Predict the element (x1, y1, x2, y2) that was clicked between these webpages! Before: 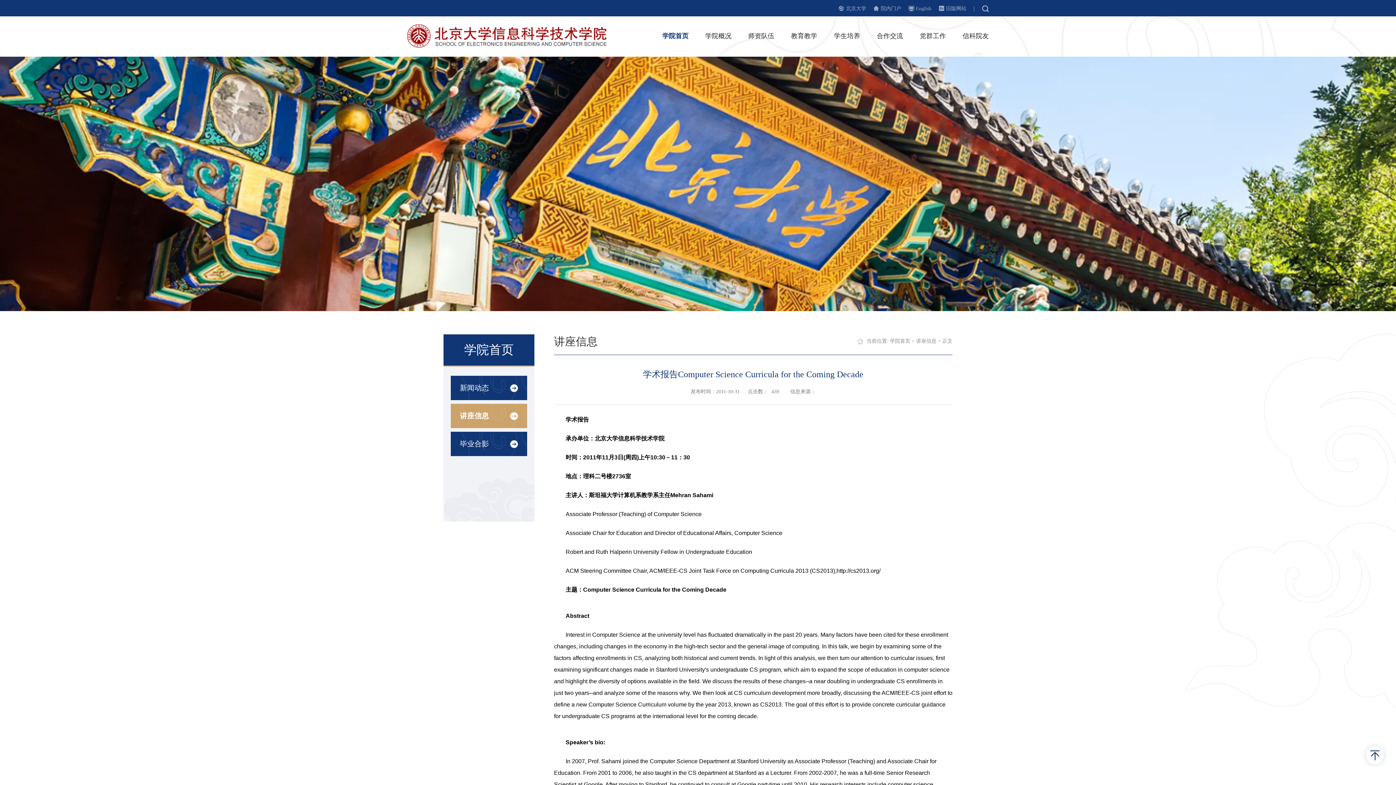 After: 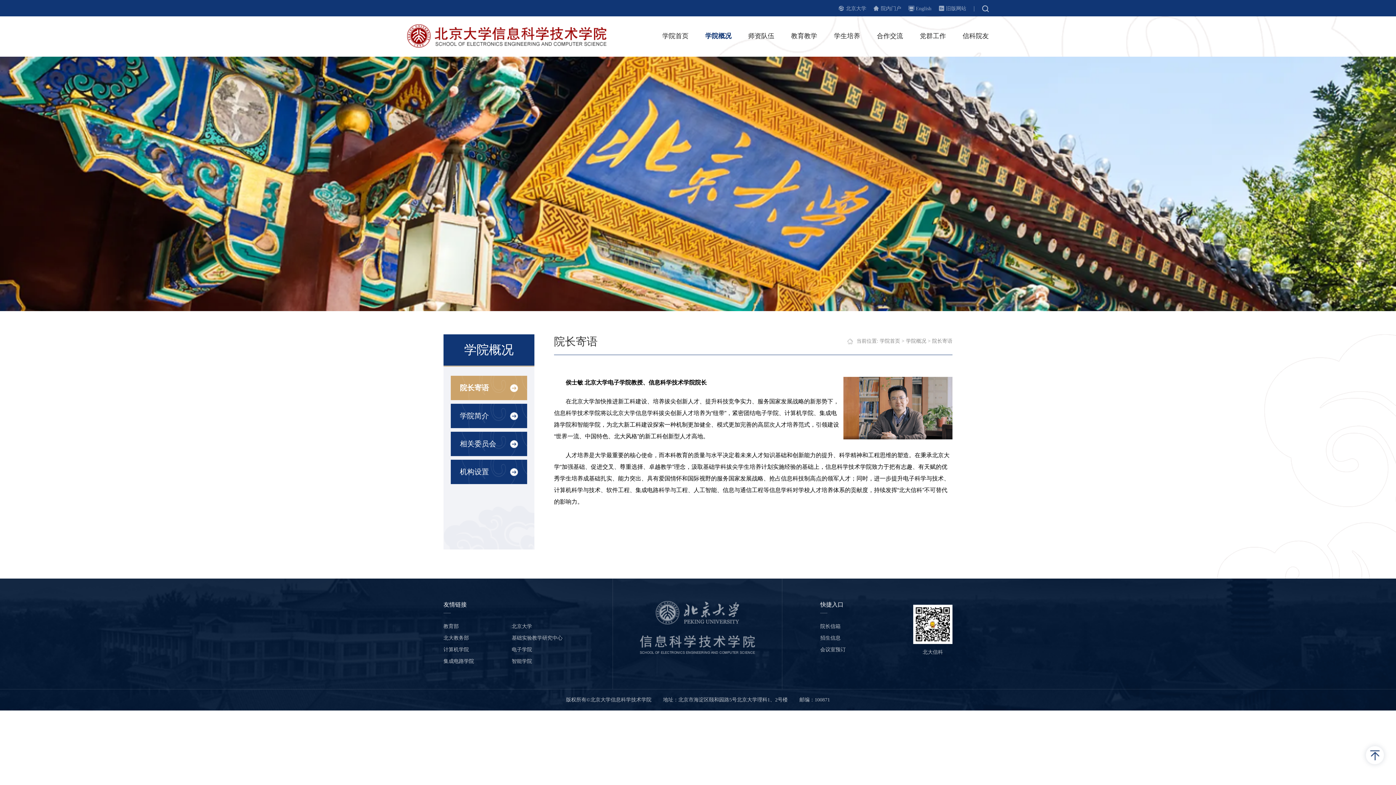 Action: label: 学院概况 bbox: (697, 31, 740, 40)